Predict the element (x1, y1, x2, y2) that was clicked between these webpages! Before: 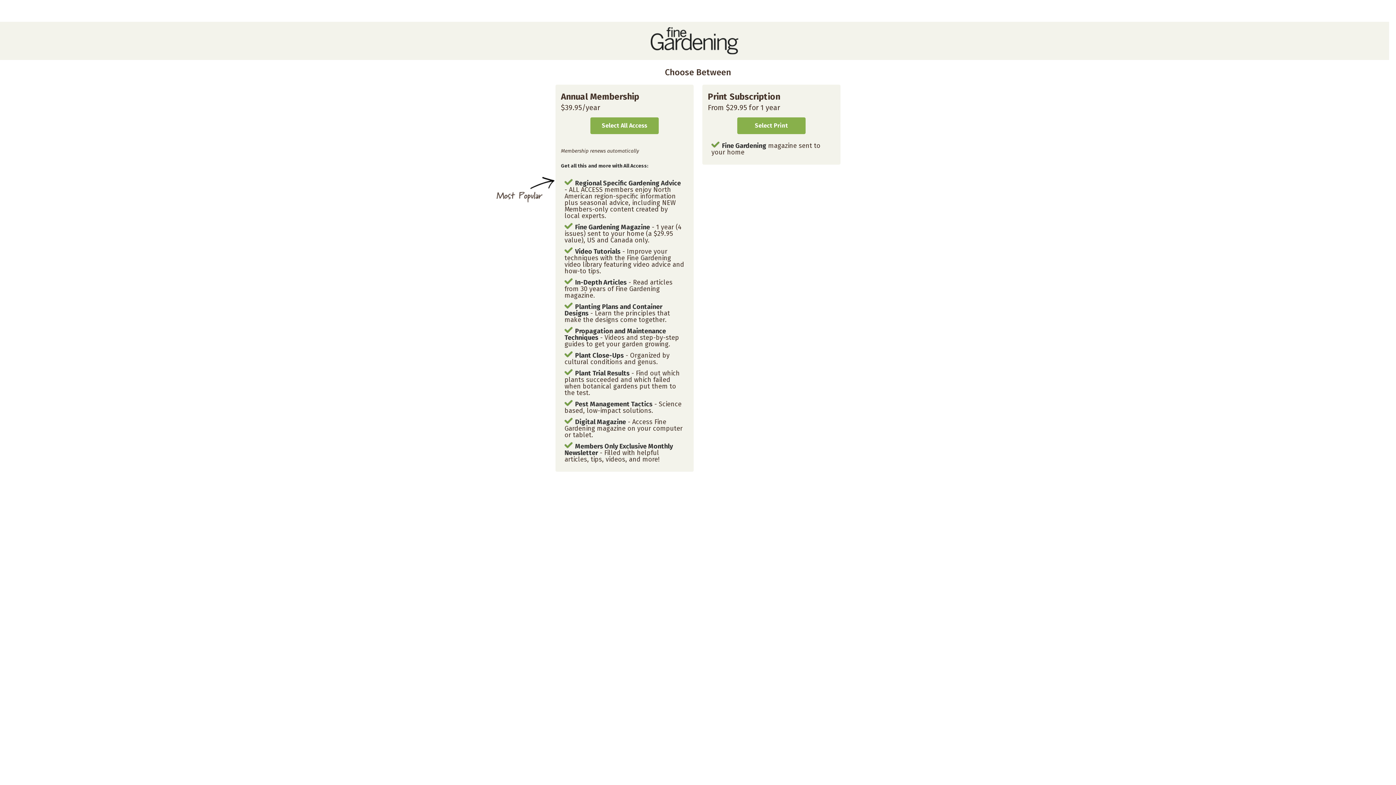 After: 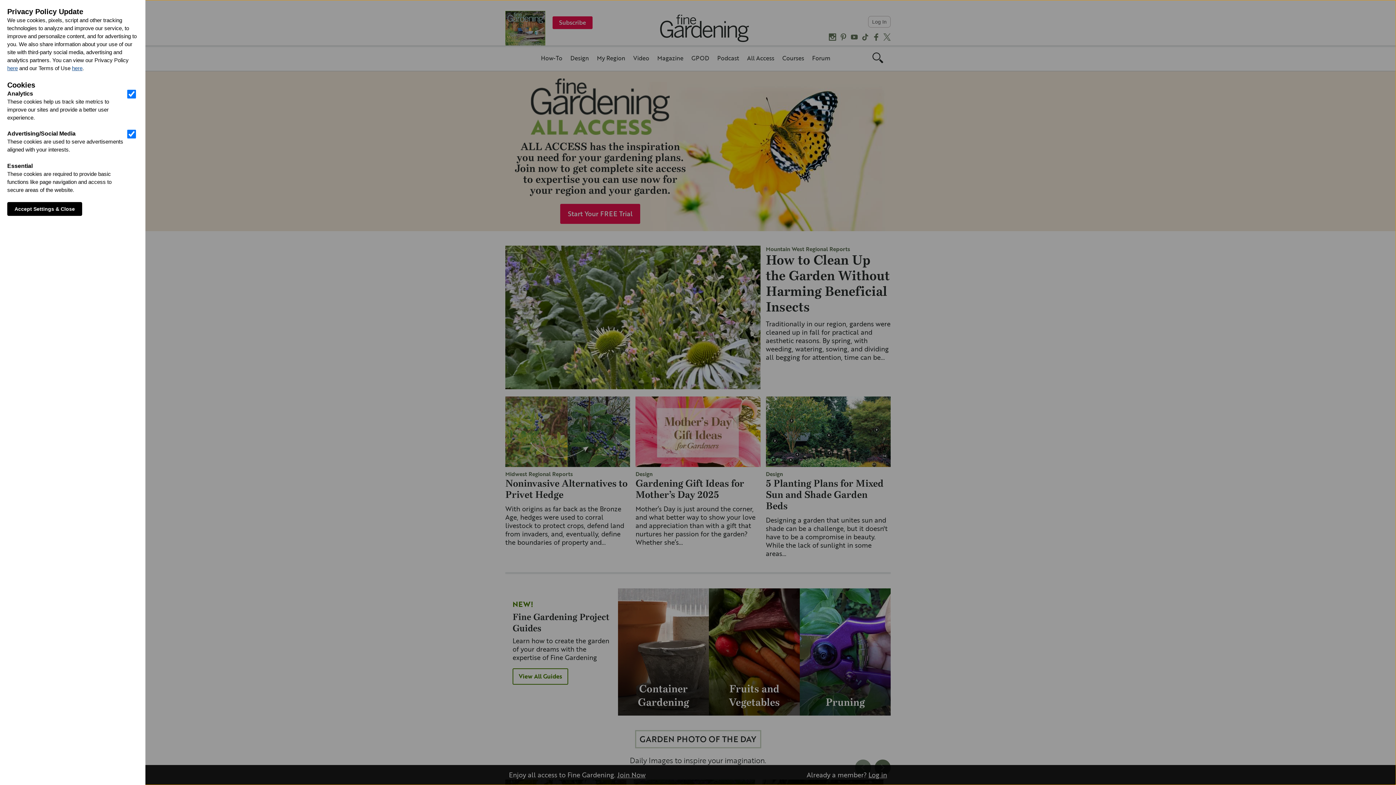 Action: bbox: (650, 49, 738, 56)